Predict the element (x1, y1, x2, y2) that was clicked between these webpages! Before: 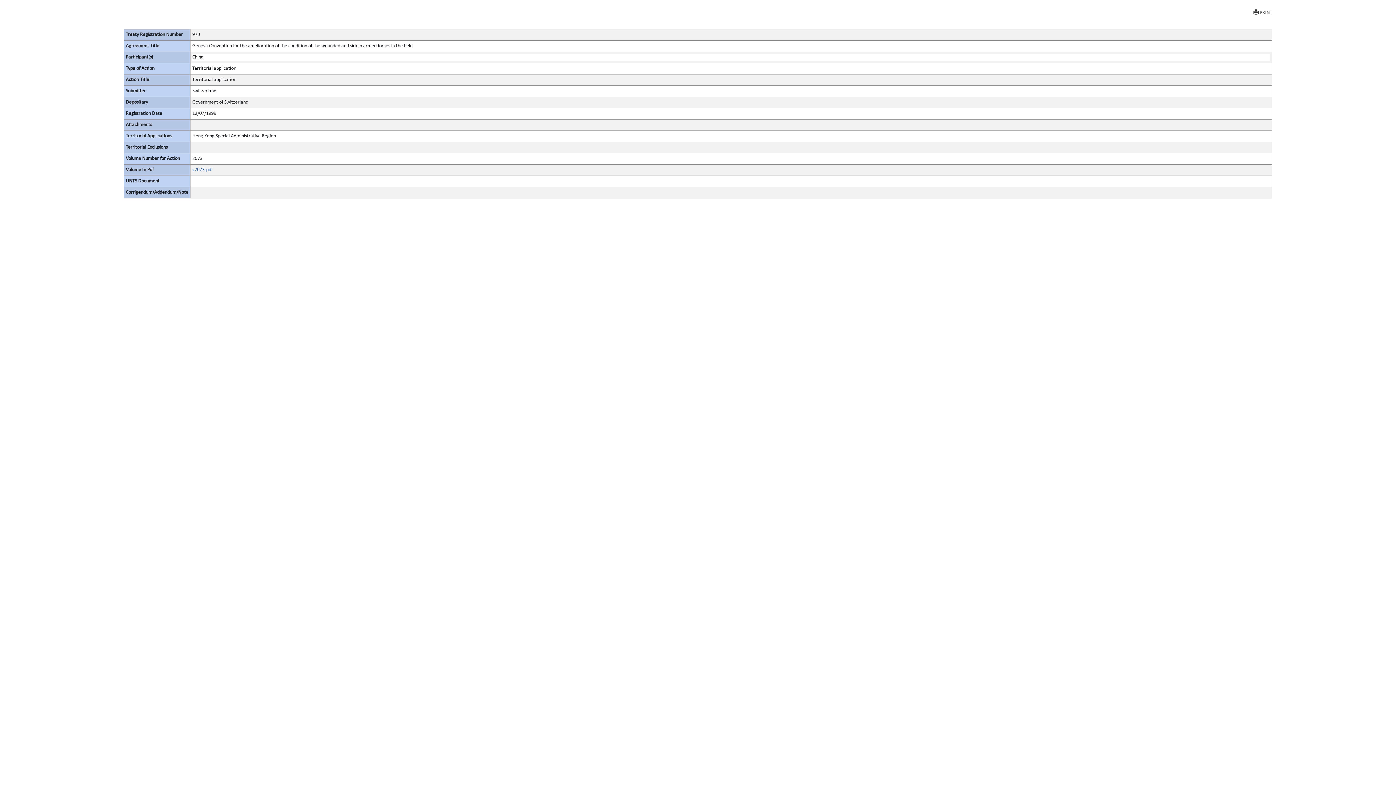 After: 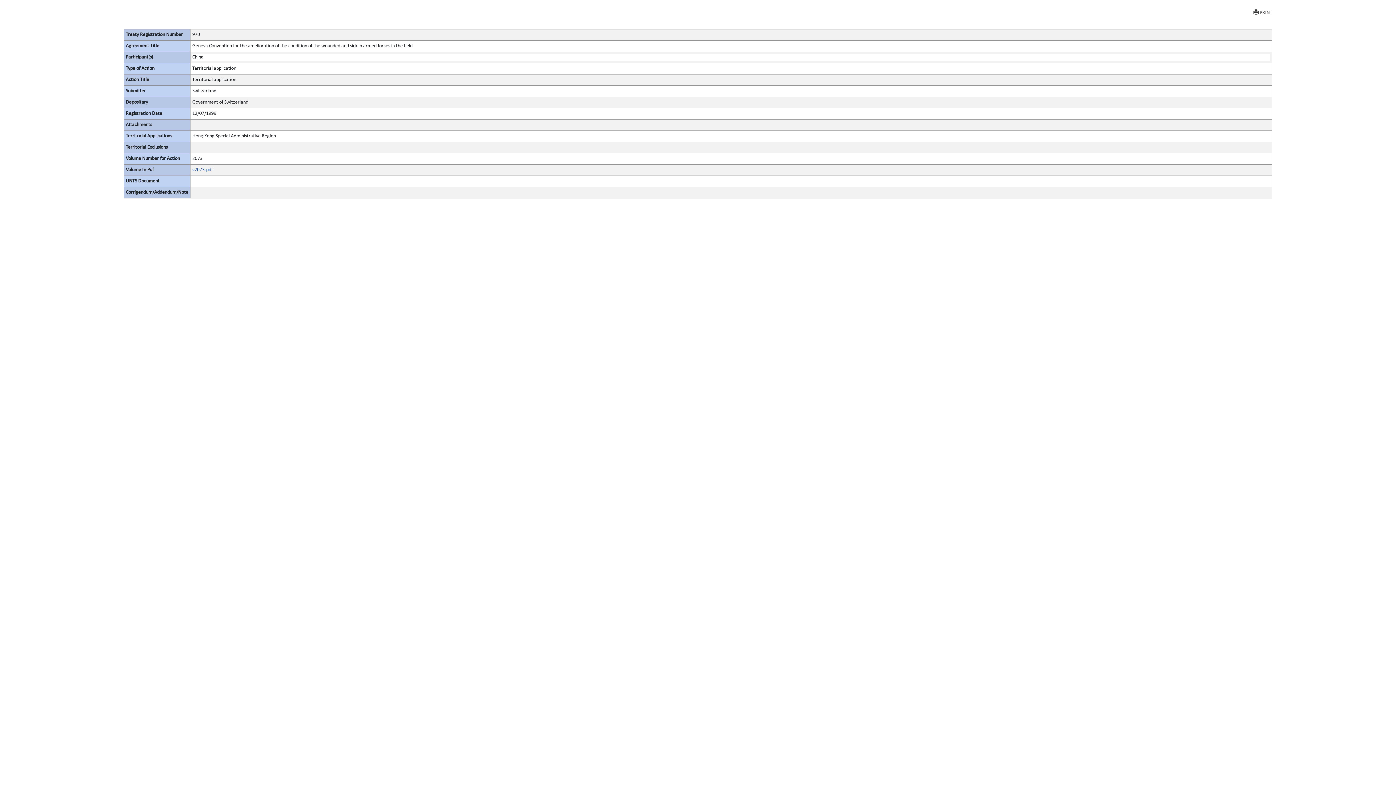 Action: label: PRINT bbox: (1253, 9, 1272, 16)